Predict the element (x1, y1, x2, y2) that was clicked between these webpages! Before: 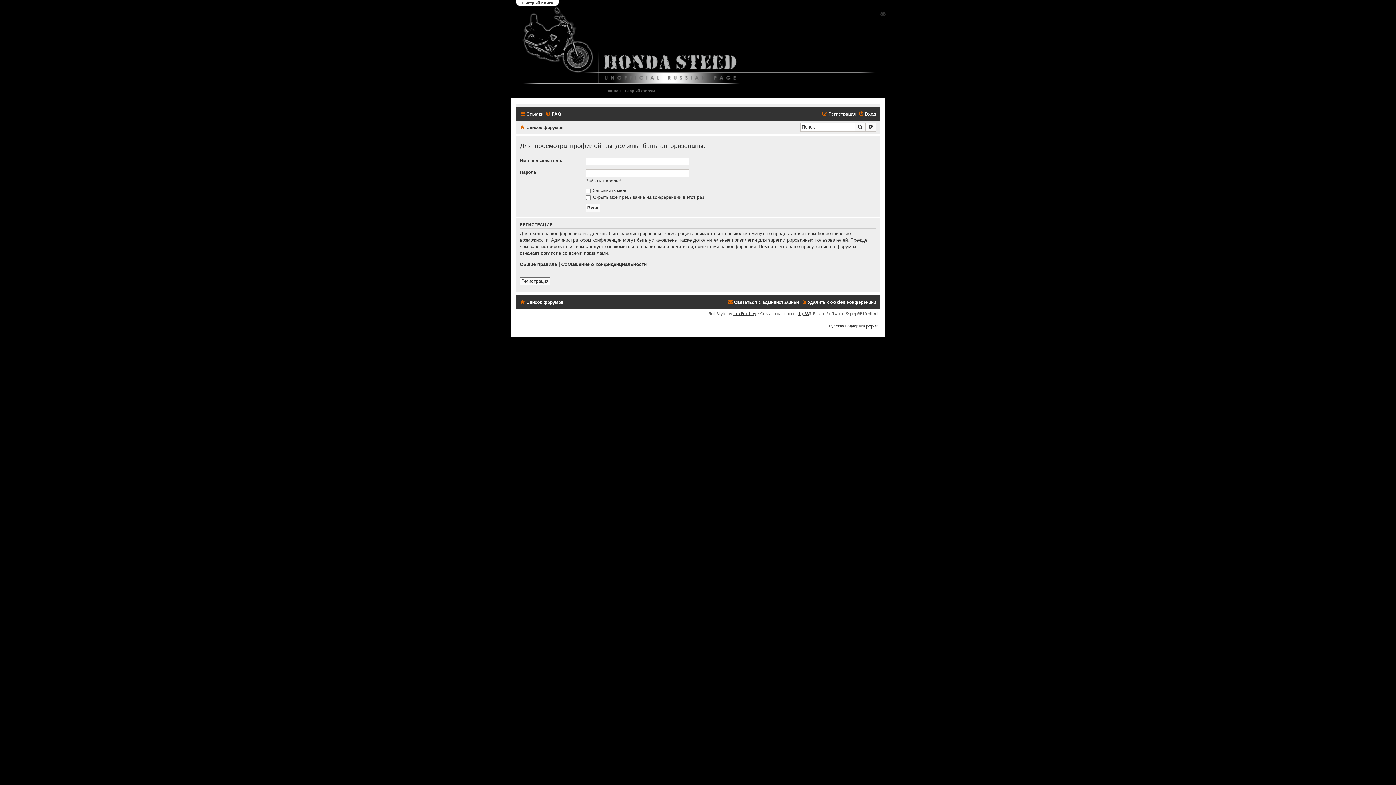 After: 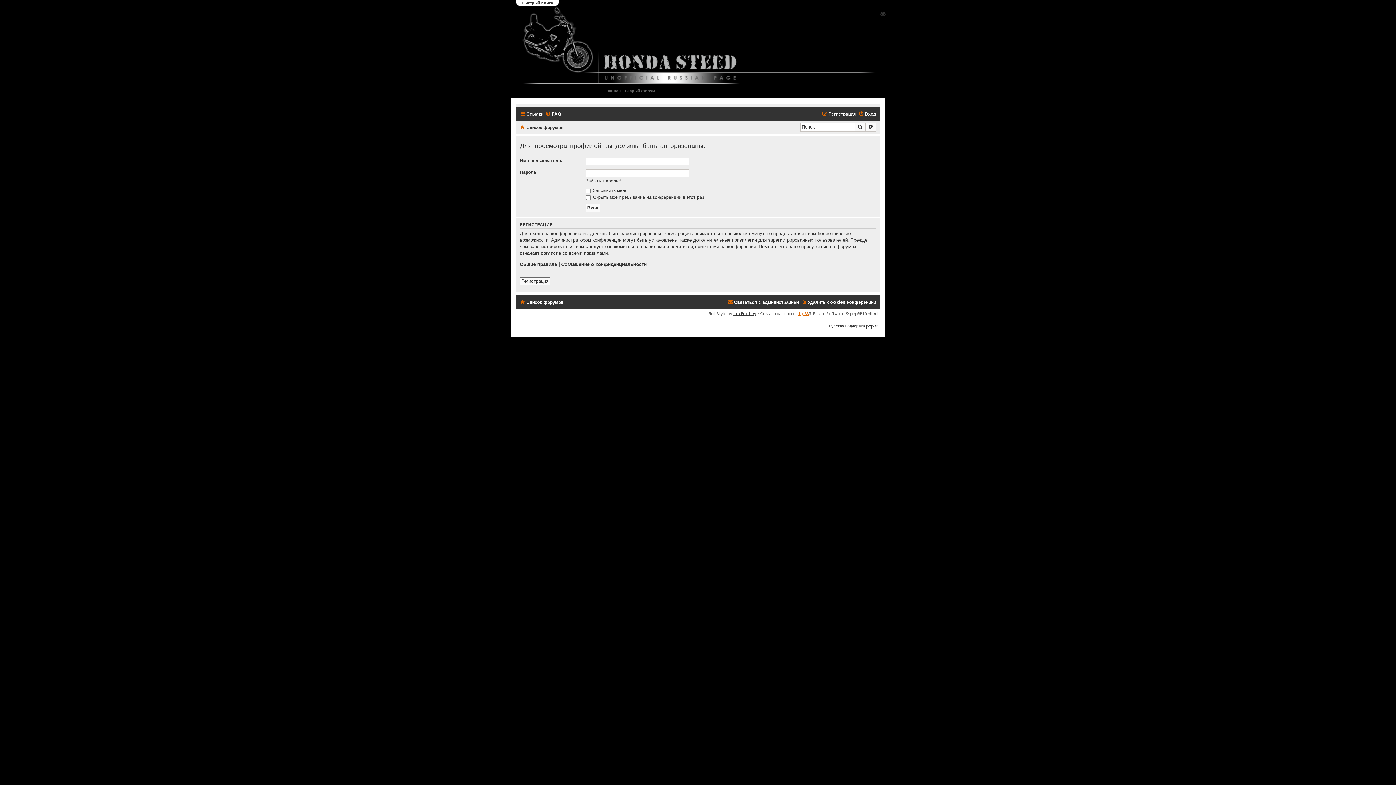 Action: label: phpBB bbox: (796, 310, 808, 317)